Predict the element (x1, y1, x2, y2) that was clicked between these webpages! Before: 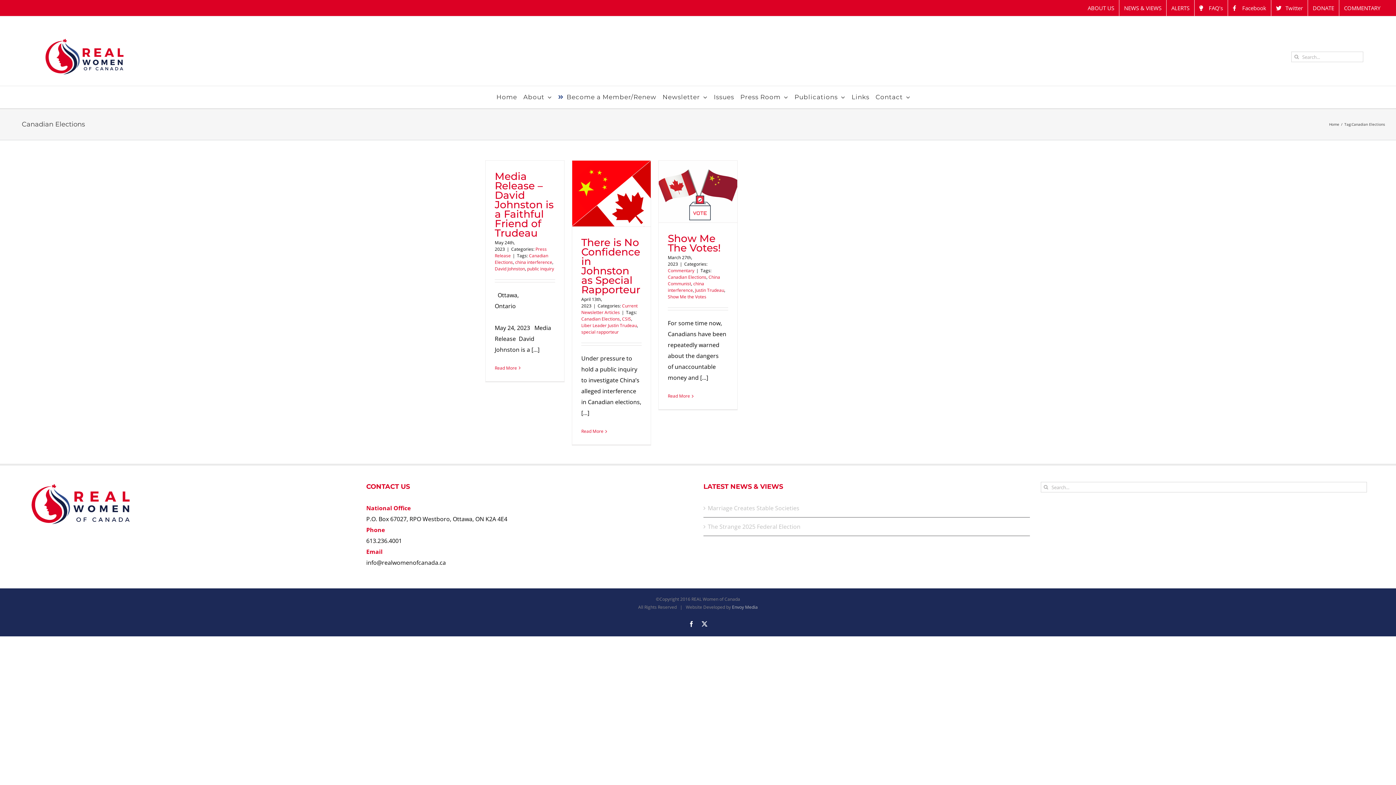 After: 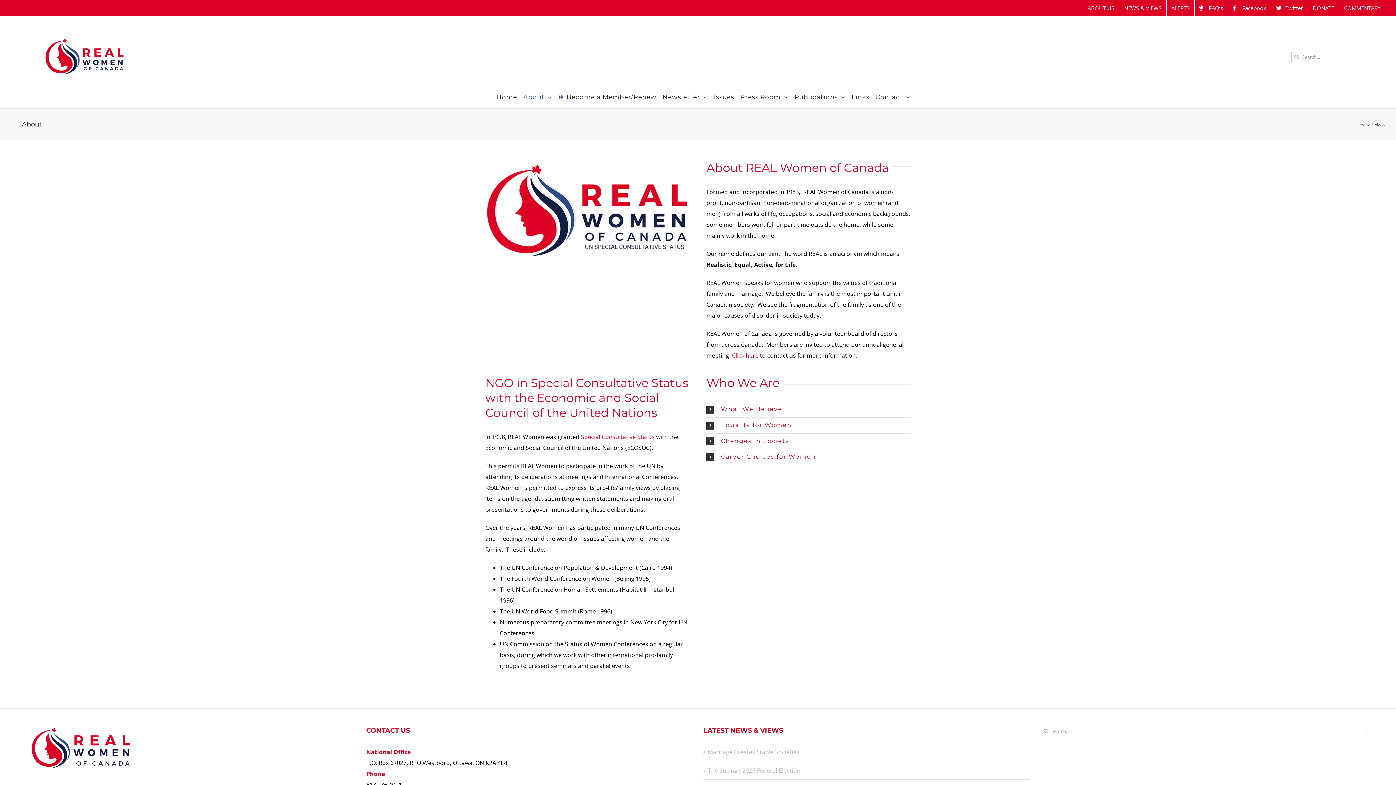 Action: bbox: (1083, 0, 1119, 16) label: ABOUT US